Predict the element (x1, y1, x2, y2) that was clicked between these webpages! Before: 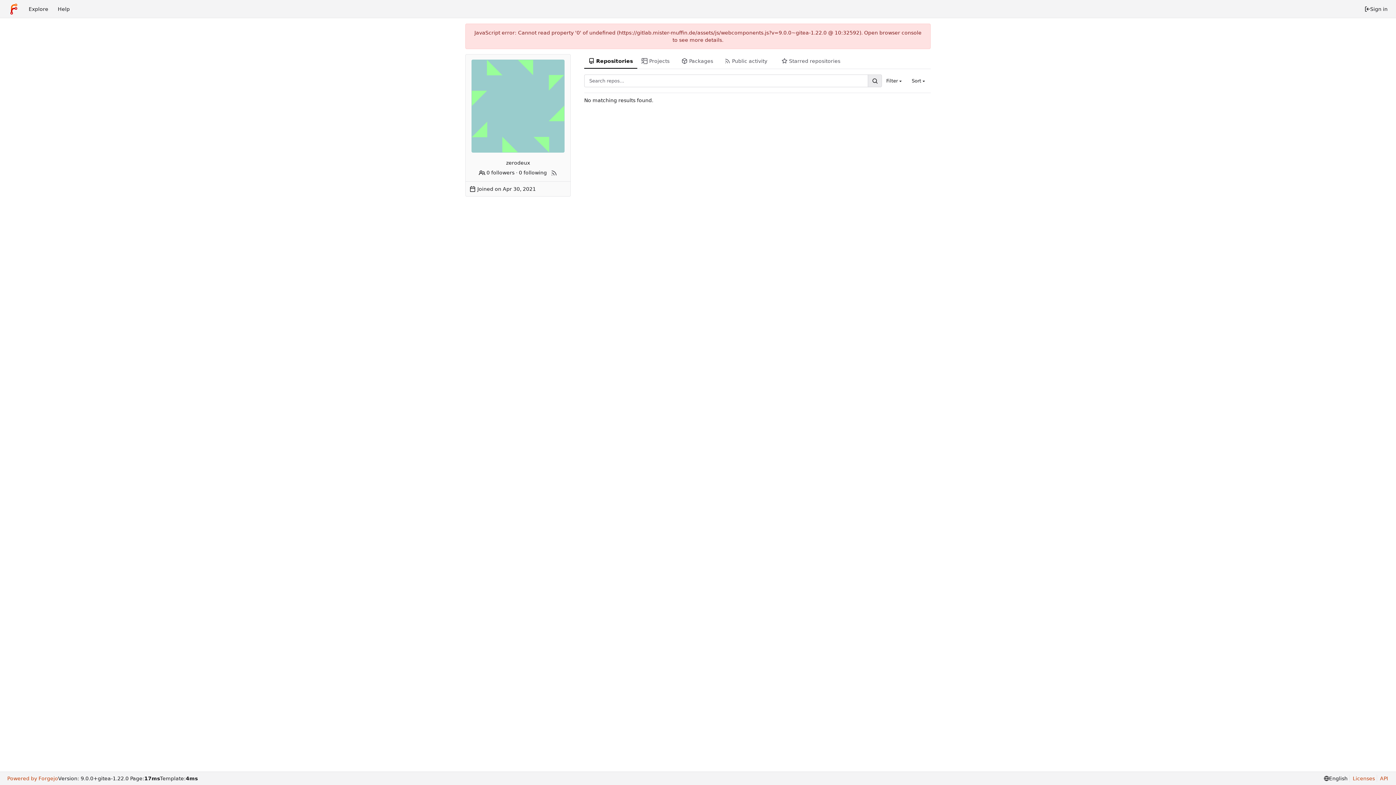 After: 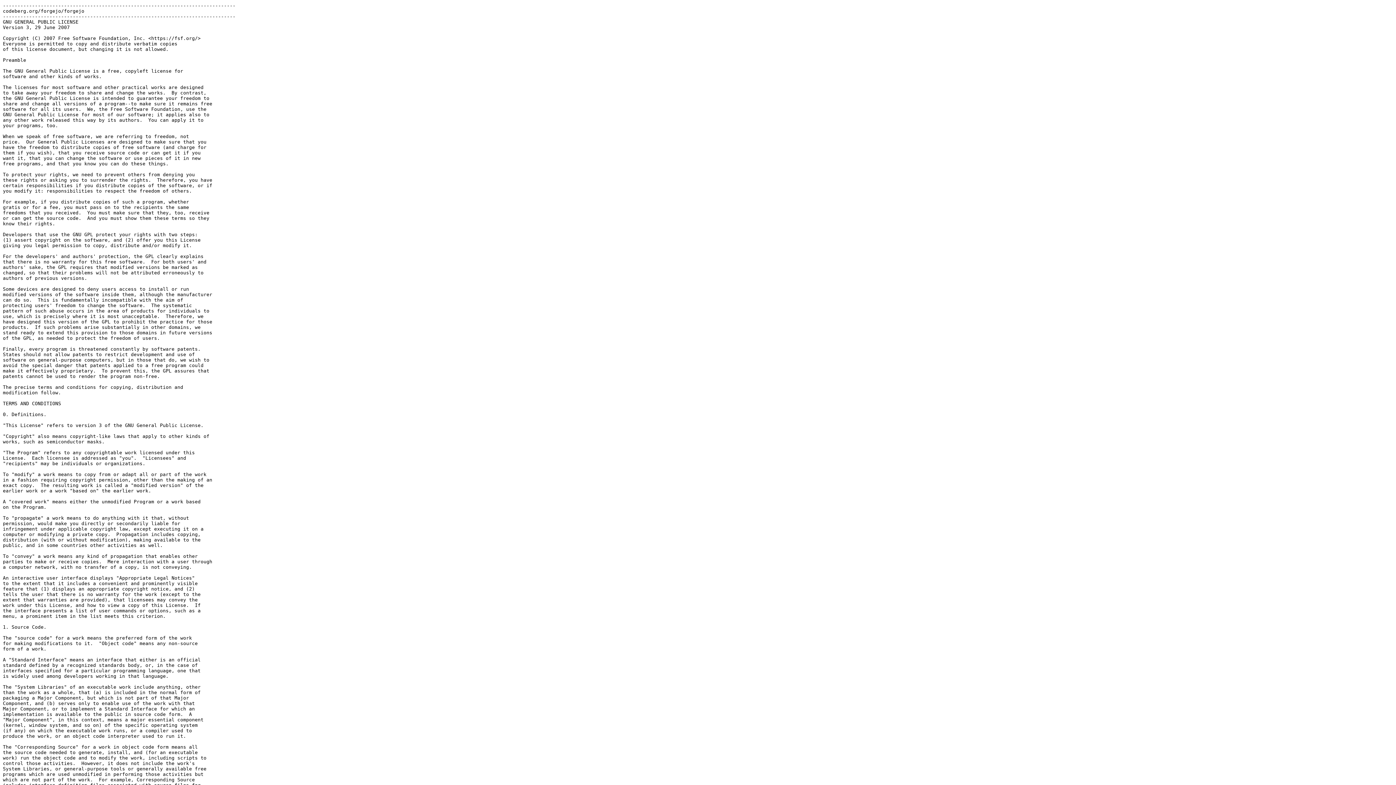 Action: bbox: (1349, 775, 1375, 782) label: Licenses